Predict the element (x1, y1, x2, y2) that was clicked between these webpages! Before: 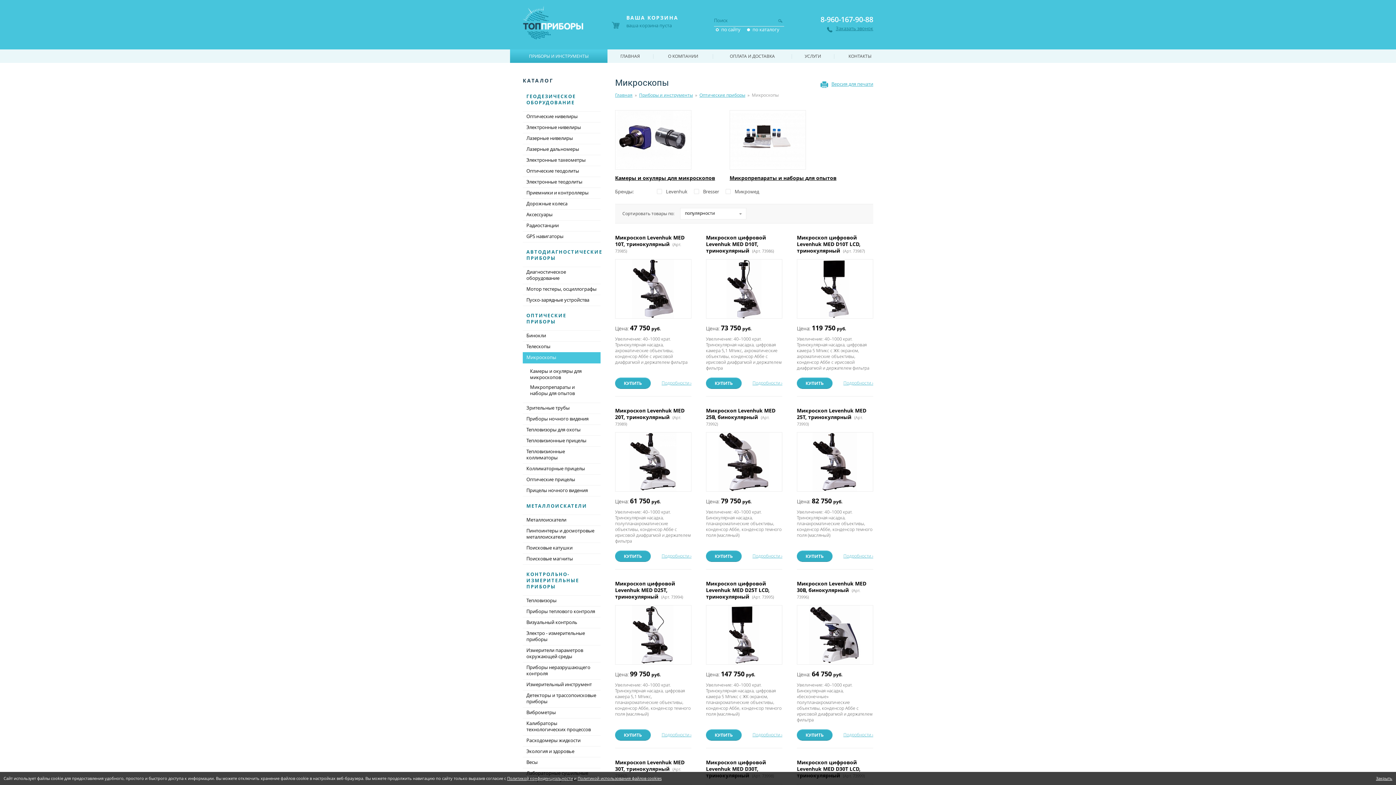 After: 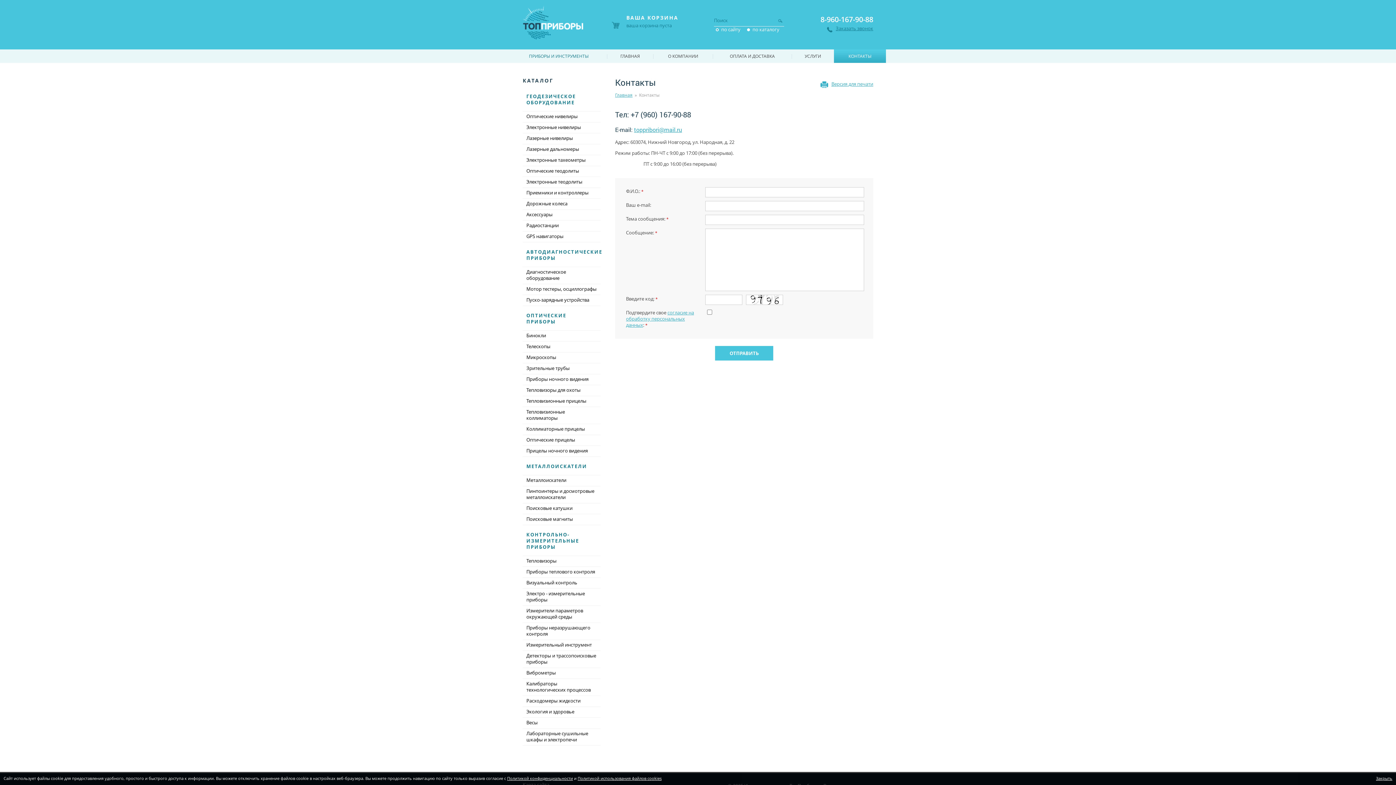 Action: label: КОНТАКТЫ bbox: (836, 49, 884, 62)